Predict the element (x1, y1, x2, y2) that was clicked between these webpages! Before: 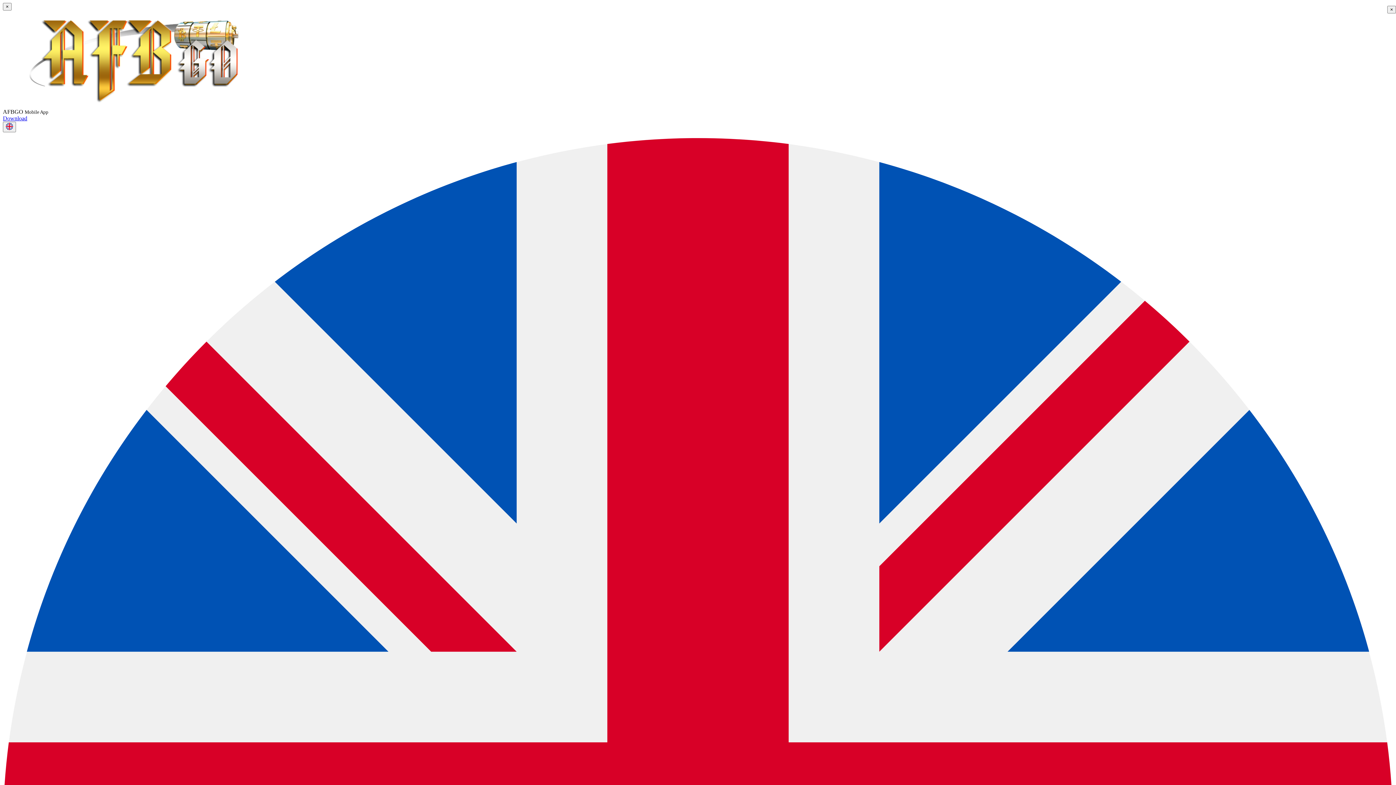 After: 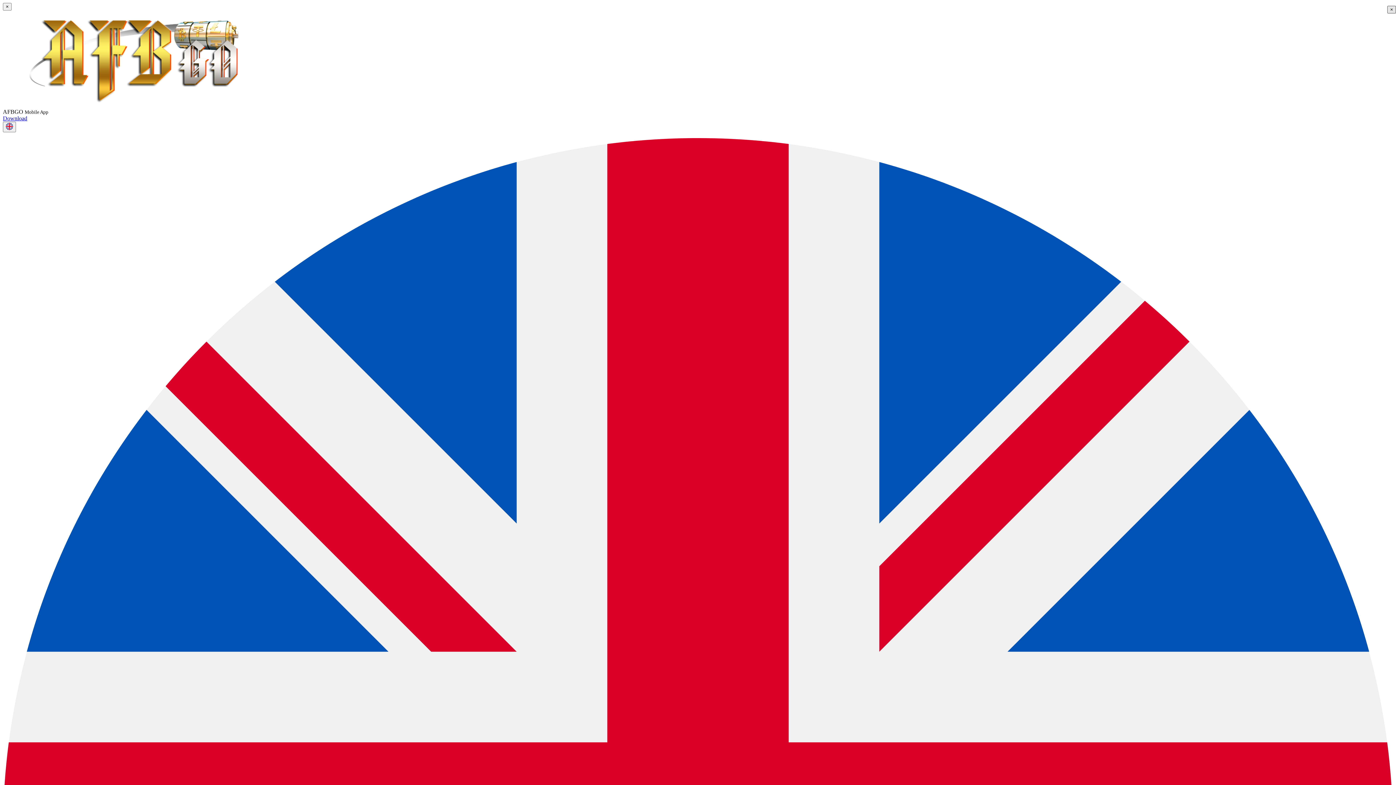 Action: bbox: (1387, 5, 1396, 13) label: Close